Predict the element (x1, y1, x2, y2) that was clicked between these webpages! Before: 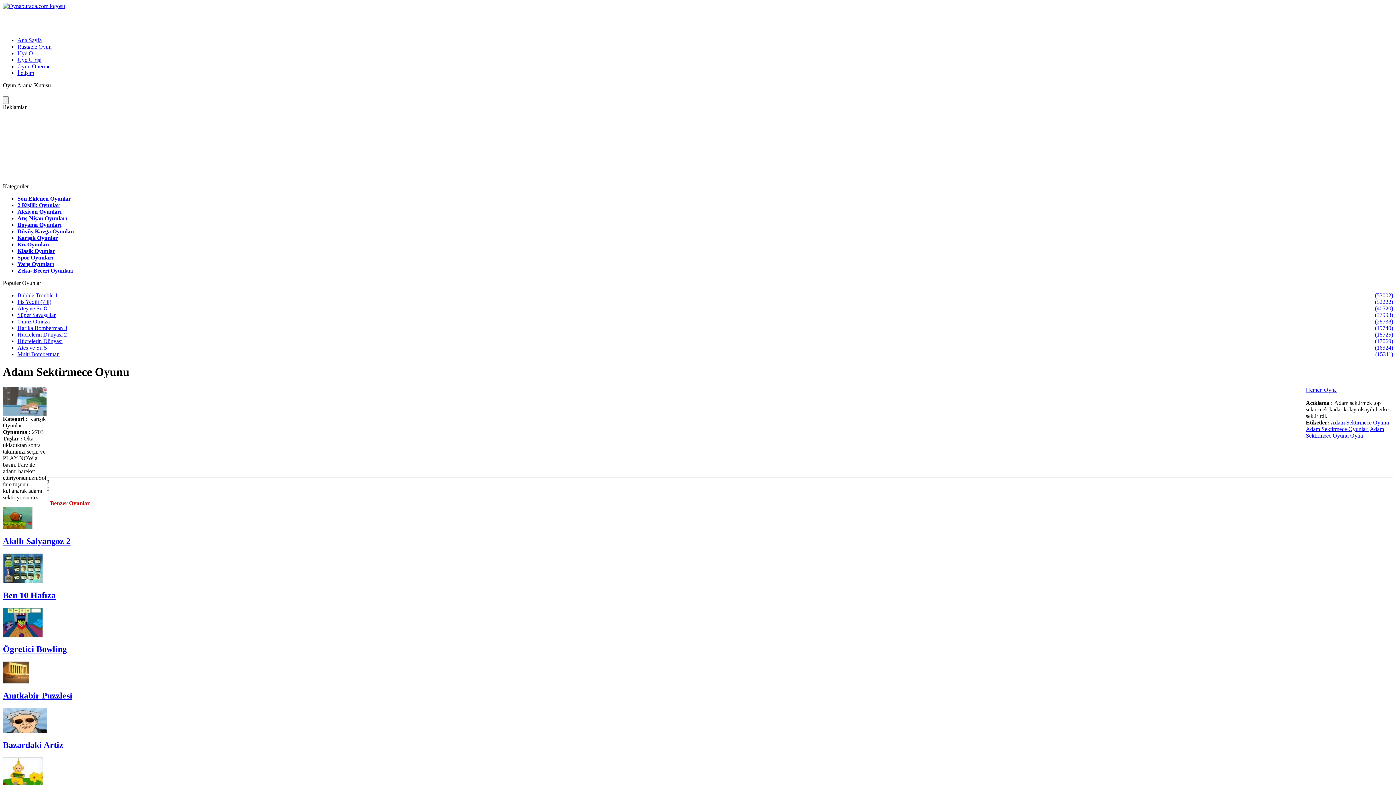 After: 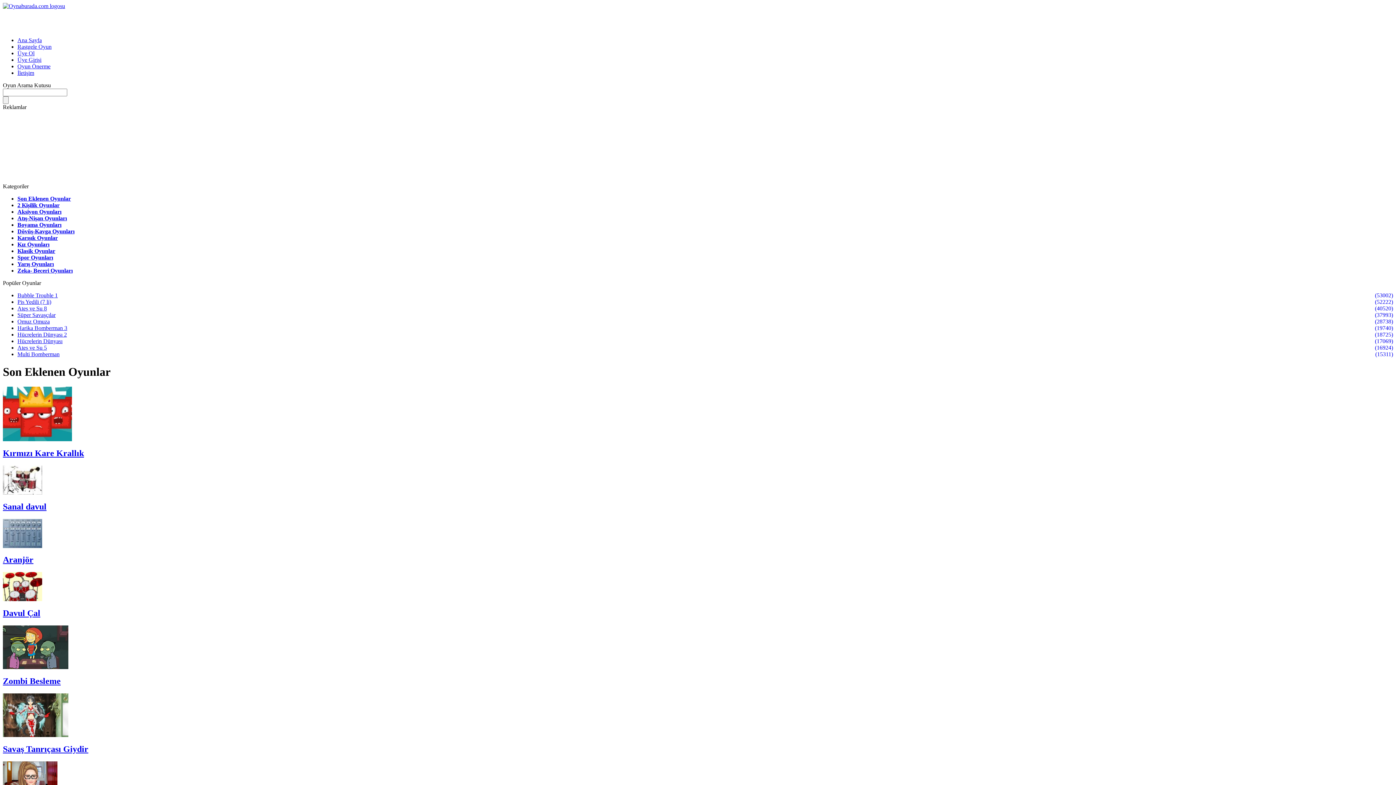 Action: bbox: (17, 195, 70, 201) label: Son Eklenen Oyunlar